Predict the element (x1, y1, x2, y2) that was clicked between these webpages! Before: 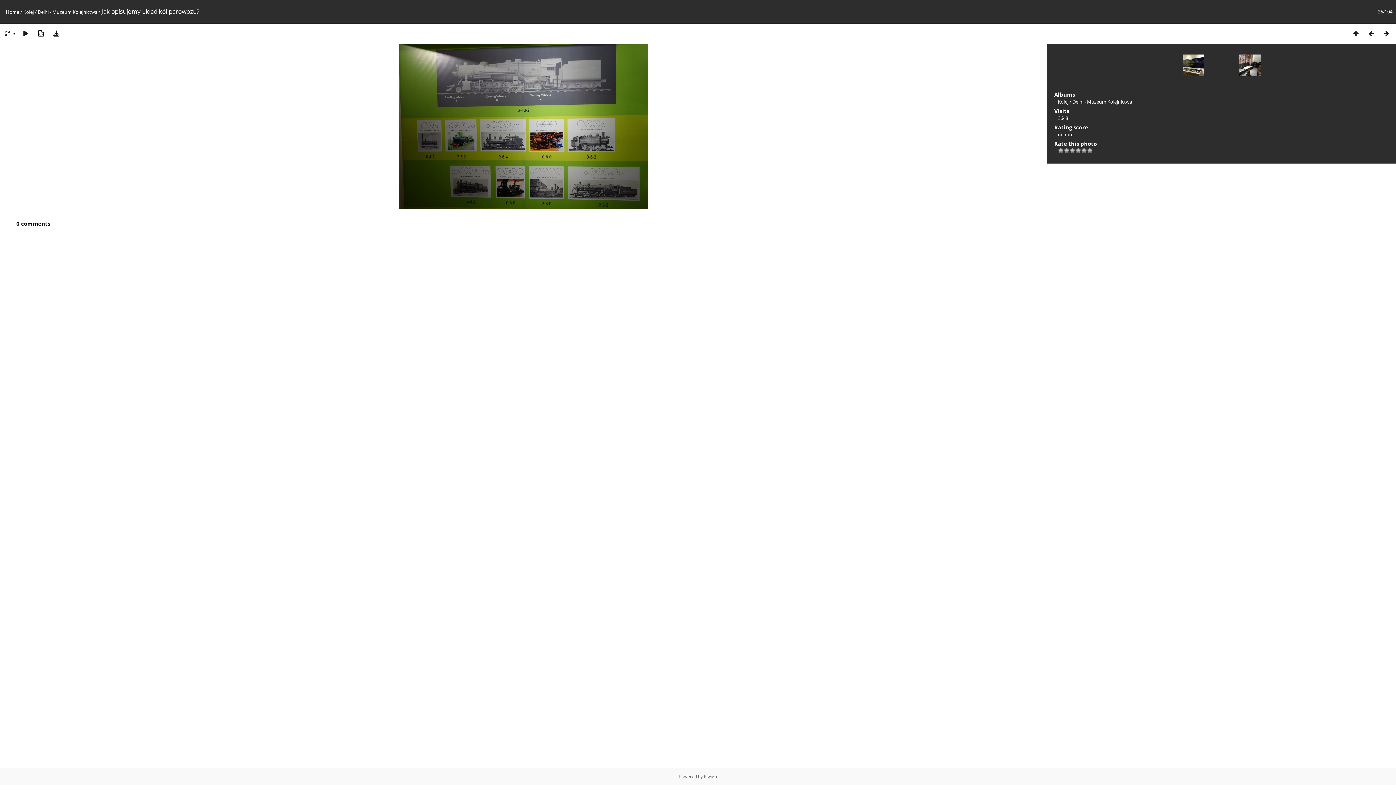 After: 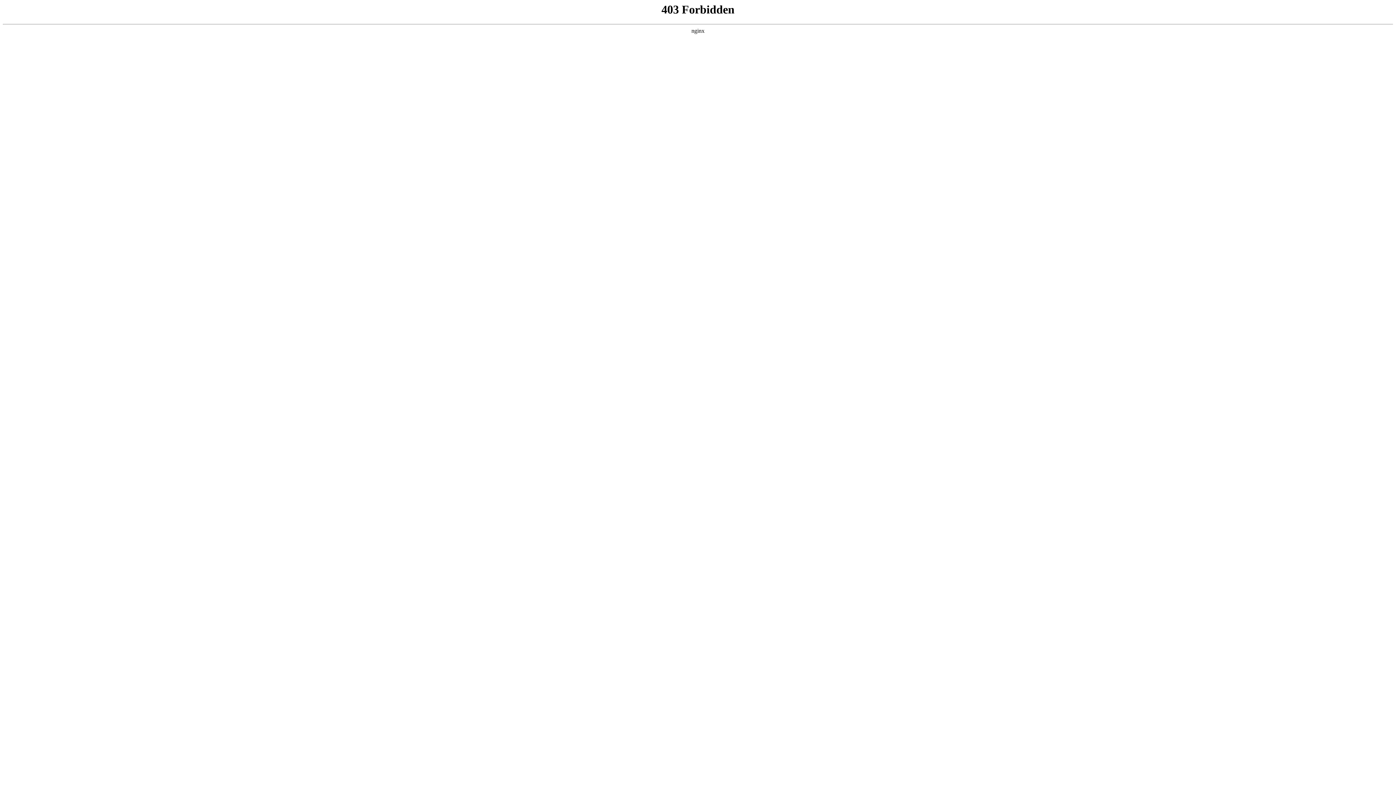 Action: bbox: (704, 773, 717, 780) label: Piwigo